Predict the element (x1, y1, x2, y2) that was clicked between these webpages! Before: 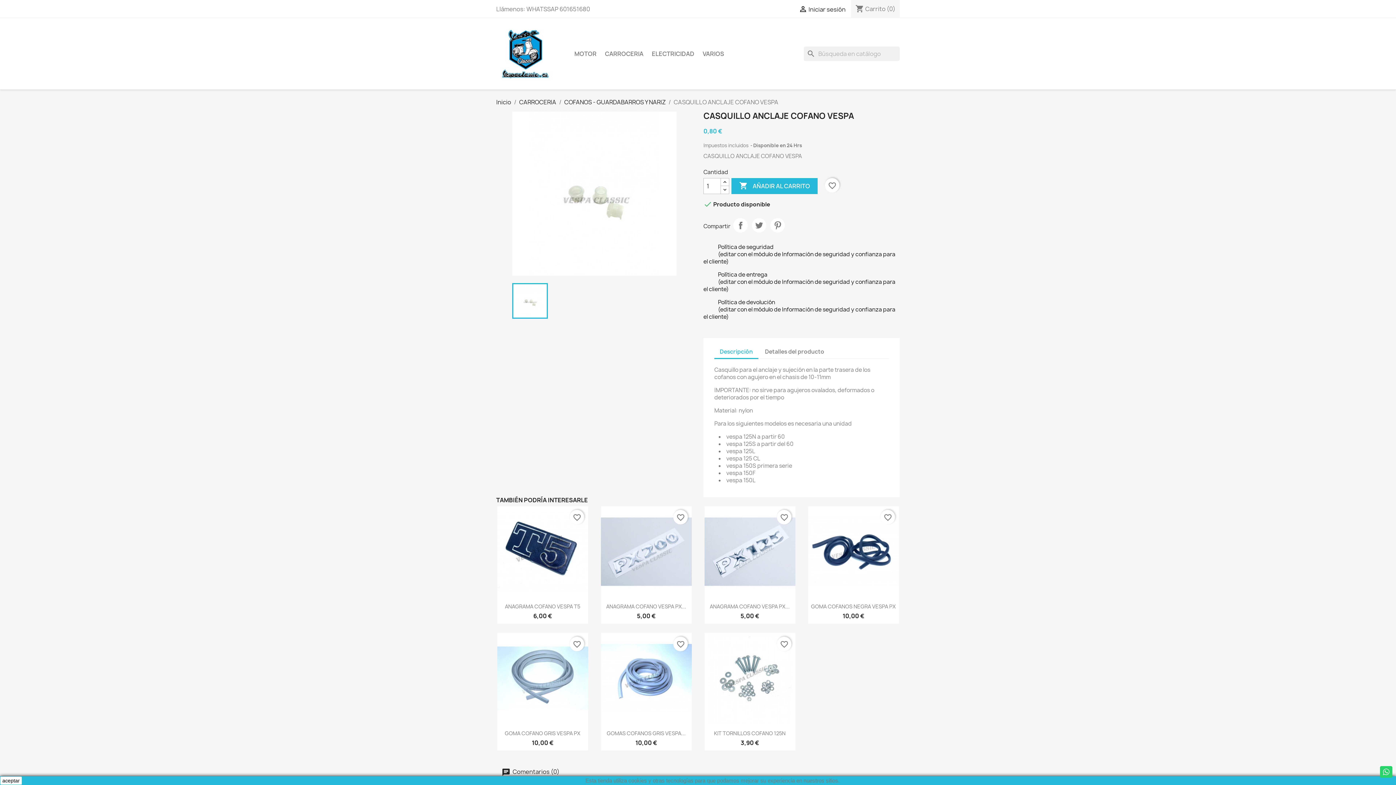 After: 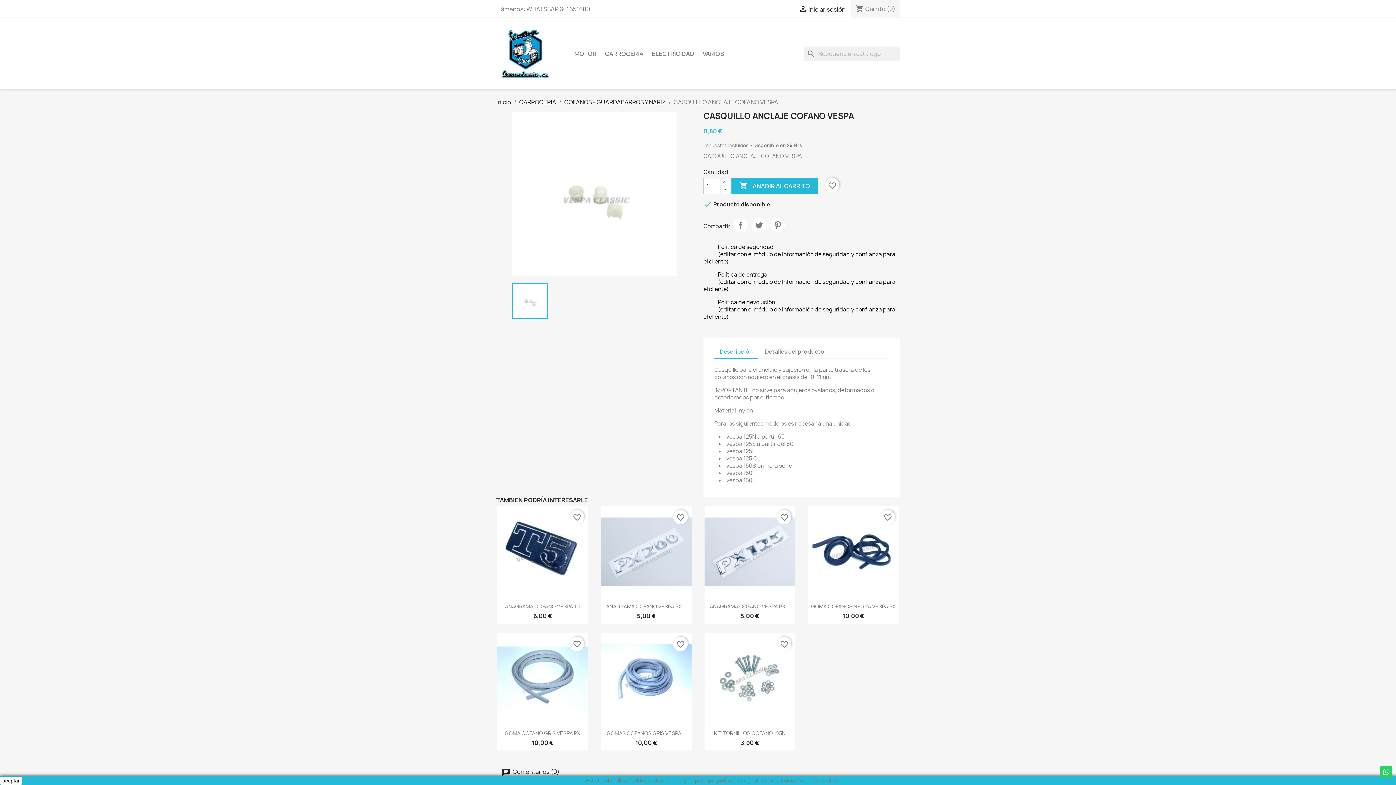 Action: label: Descripción bbox: (714, 345, 758, 359)